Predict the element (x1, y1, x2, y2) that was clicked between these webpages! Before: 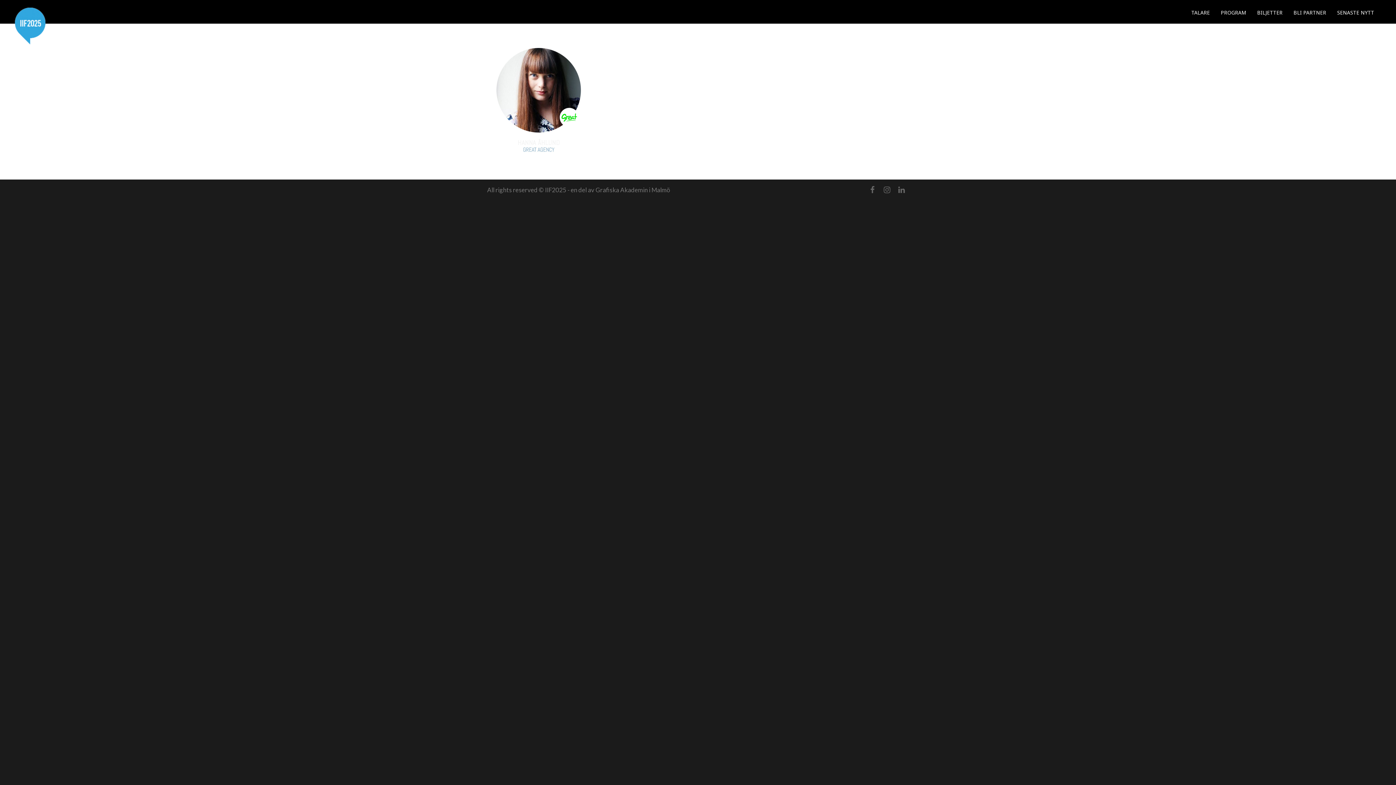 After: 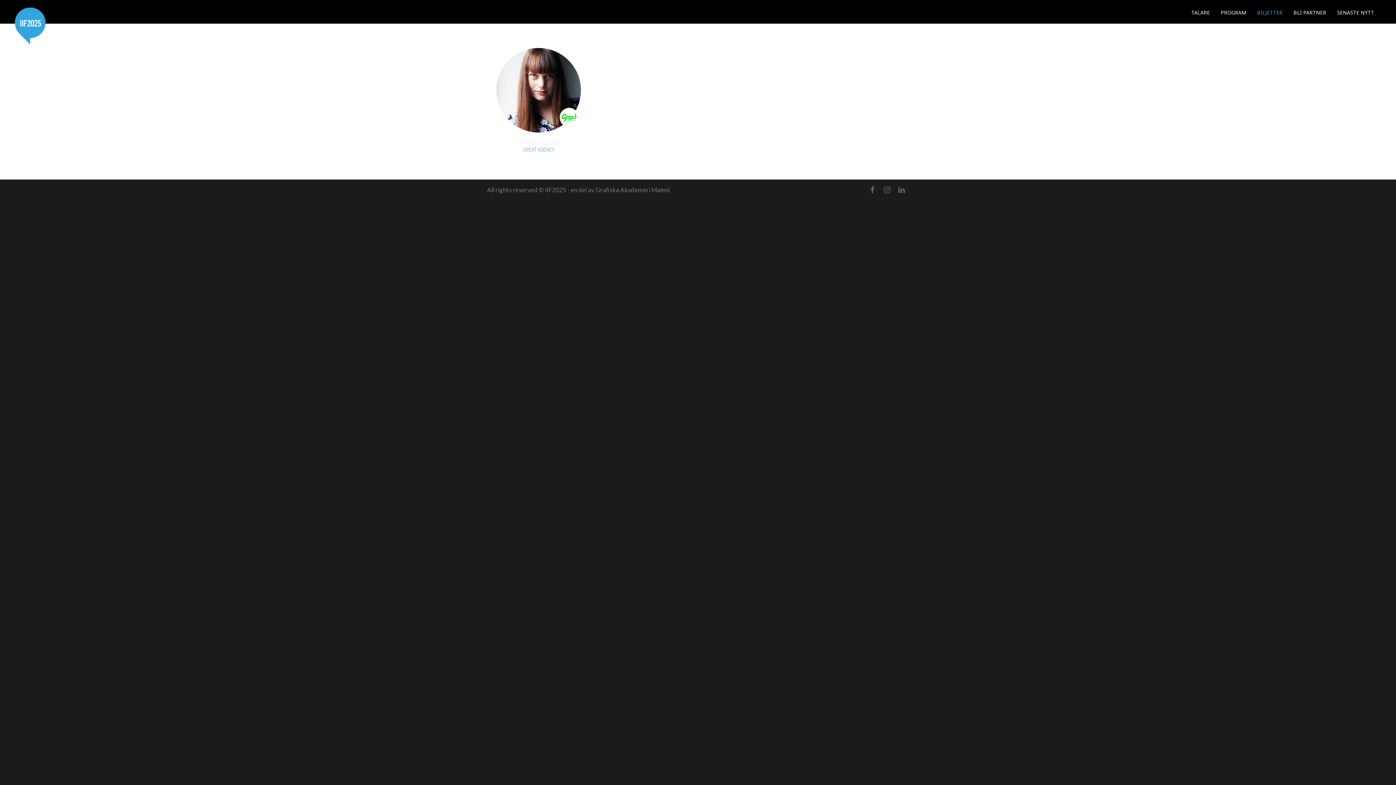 Action: label: BILJETTER bbox: (1252, 9, 1288, 16)